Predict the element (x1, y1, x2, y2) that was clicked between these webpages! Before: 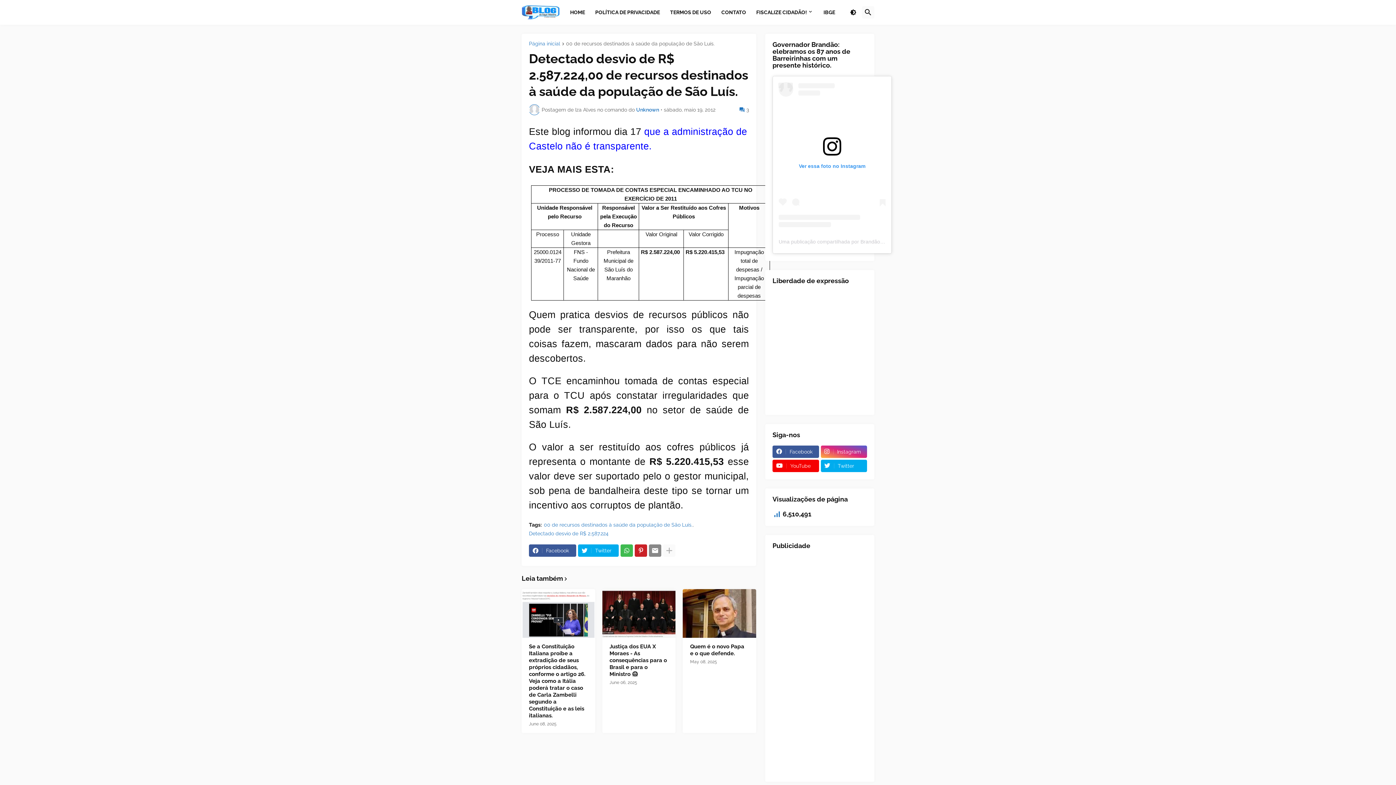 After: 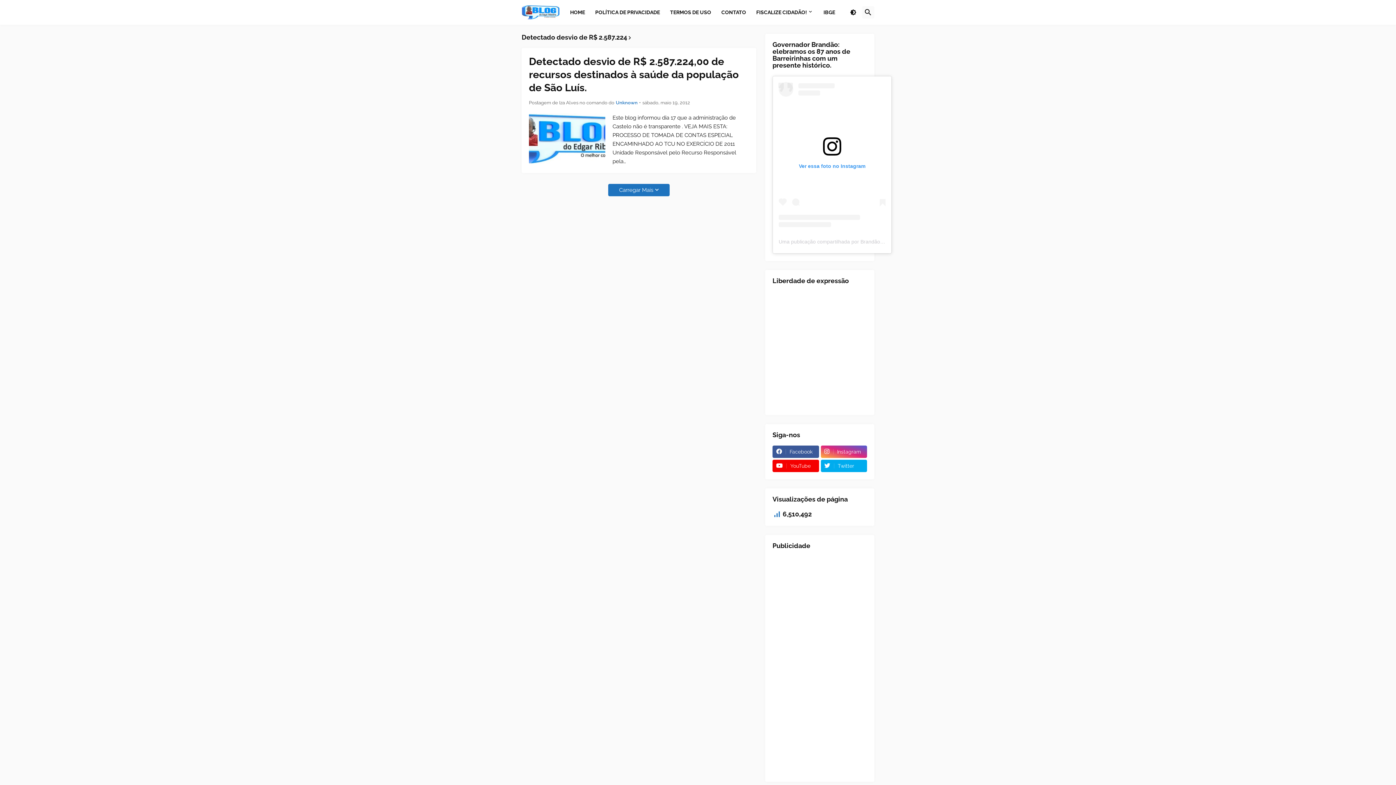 Action: label: Detectado desvio de R$ 2.587.224 bbox: (529, 530, 608, 537)